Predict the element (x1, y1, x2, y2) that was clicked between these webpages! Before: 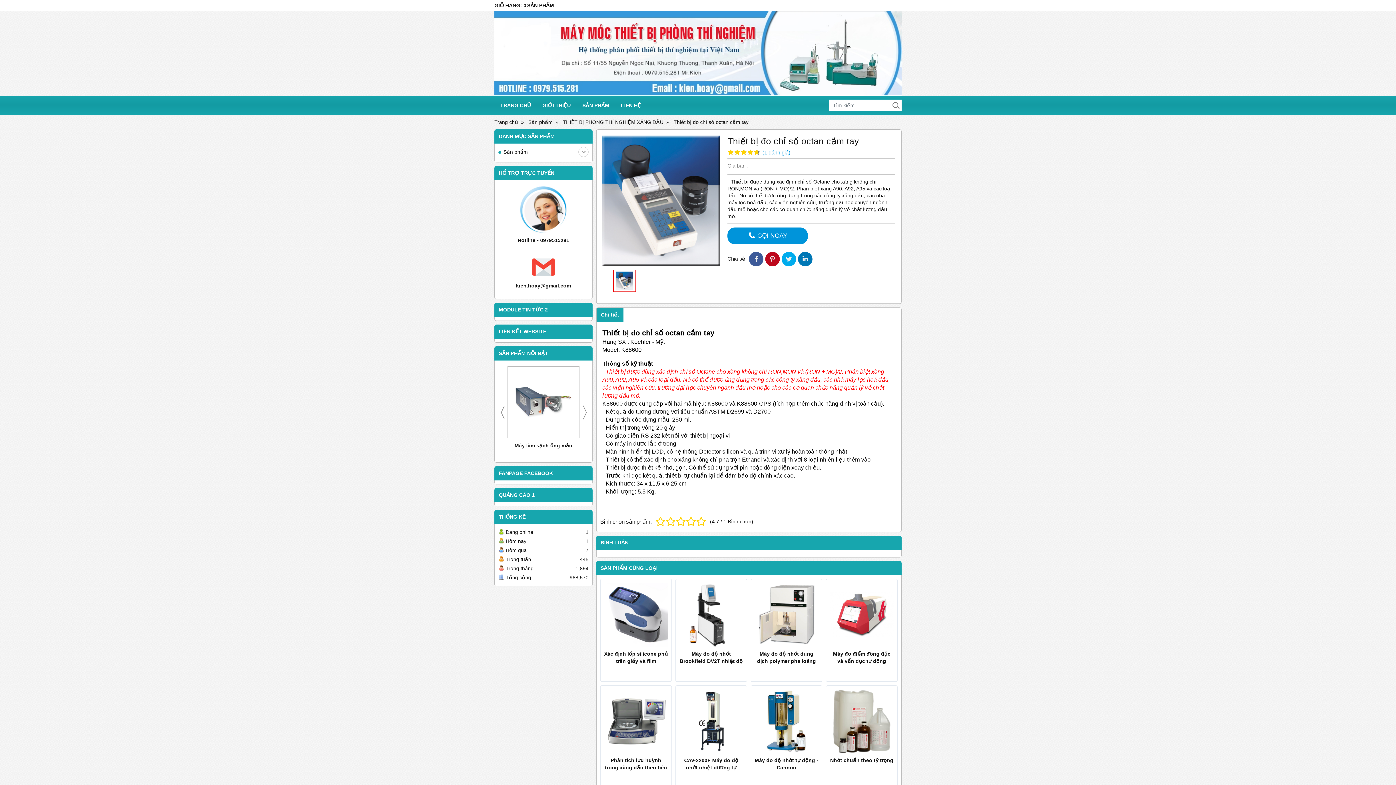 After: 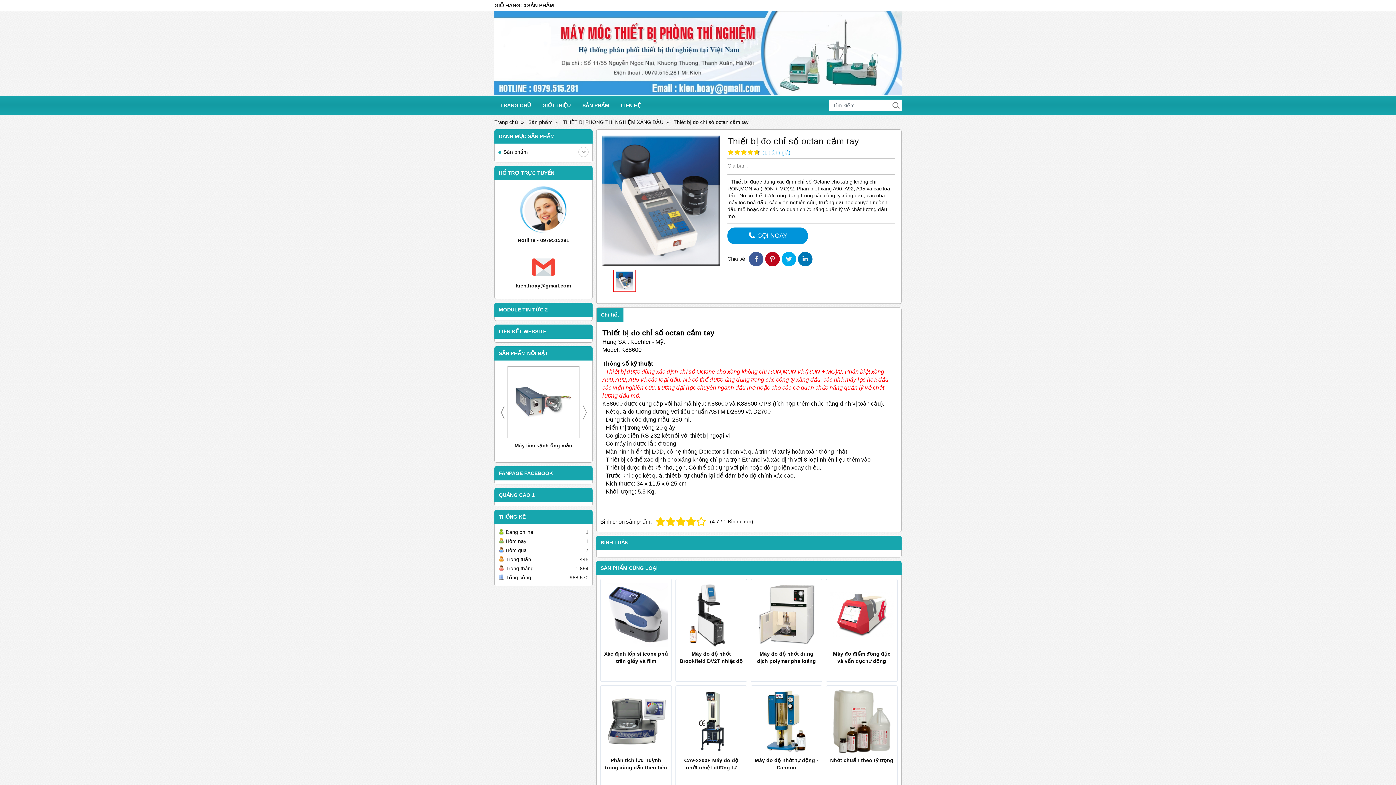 Action: bbox: (686, 517, 696, 526)